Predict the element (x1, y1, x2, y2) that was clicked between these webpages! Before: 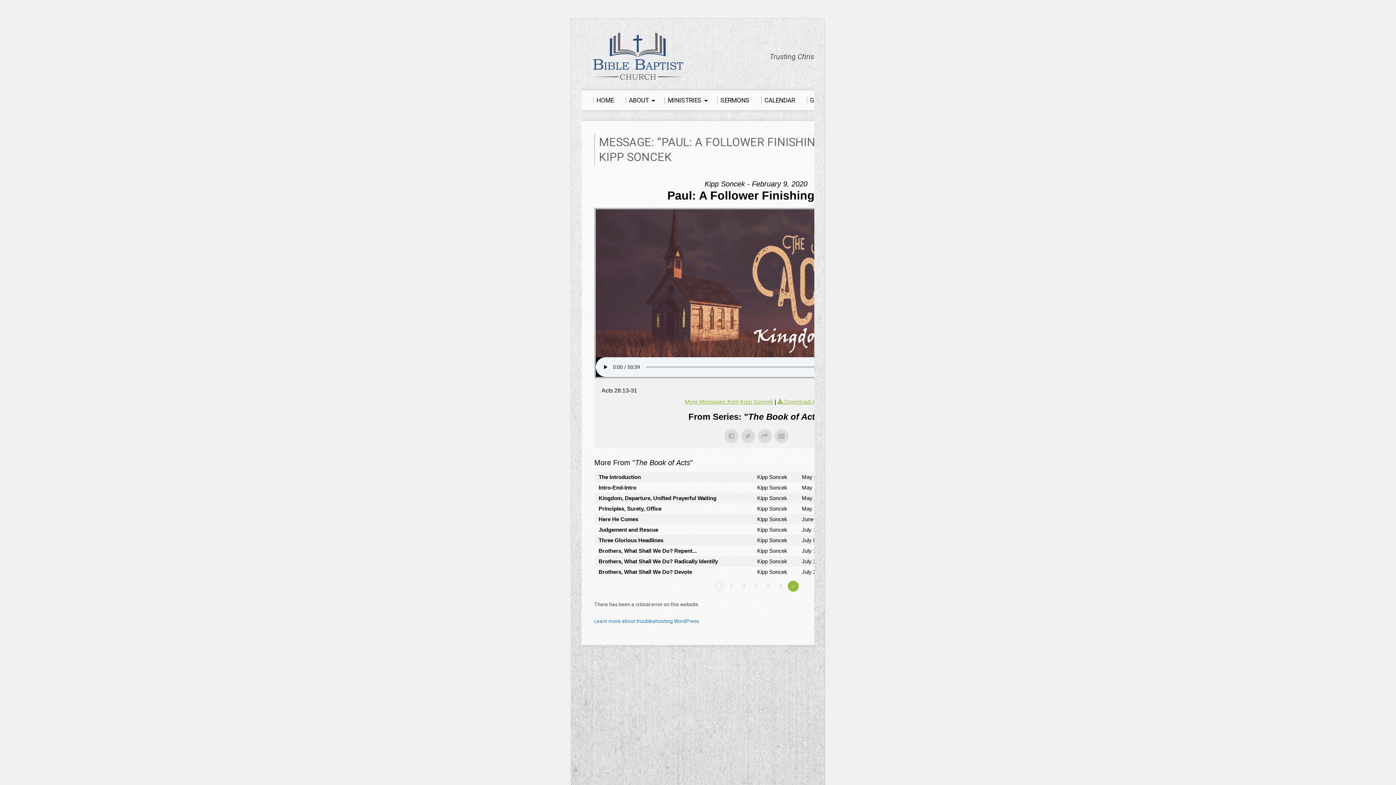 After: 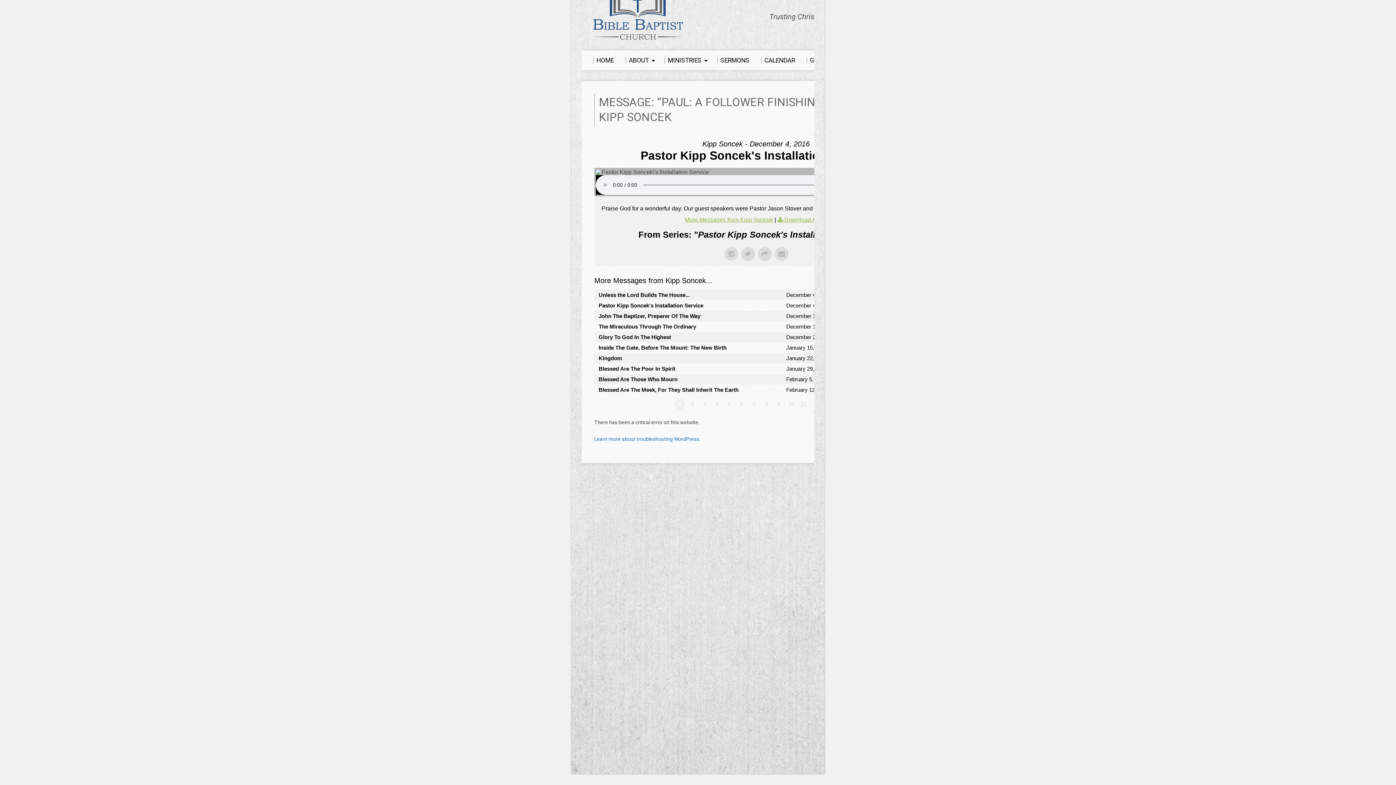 Action: bbox: (685, 398, 773, 405) label: More Messages from Kipp Soncek